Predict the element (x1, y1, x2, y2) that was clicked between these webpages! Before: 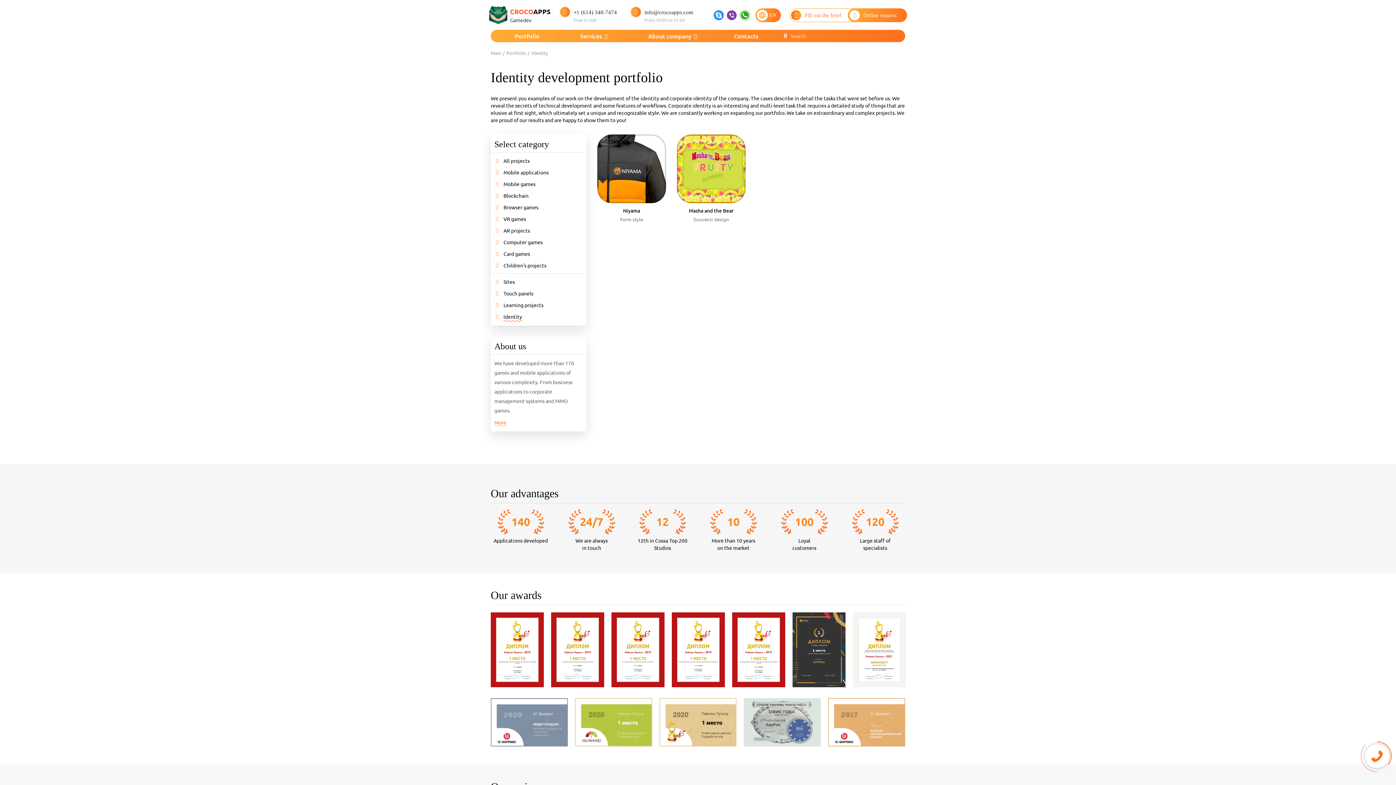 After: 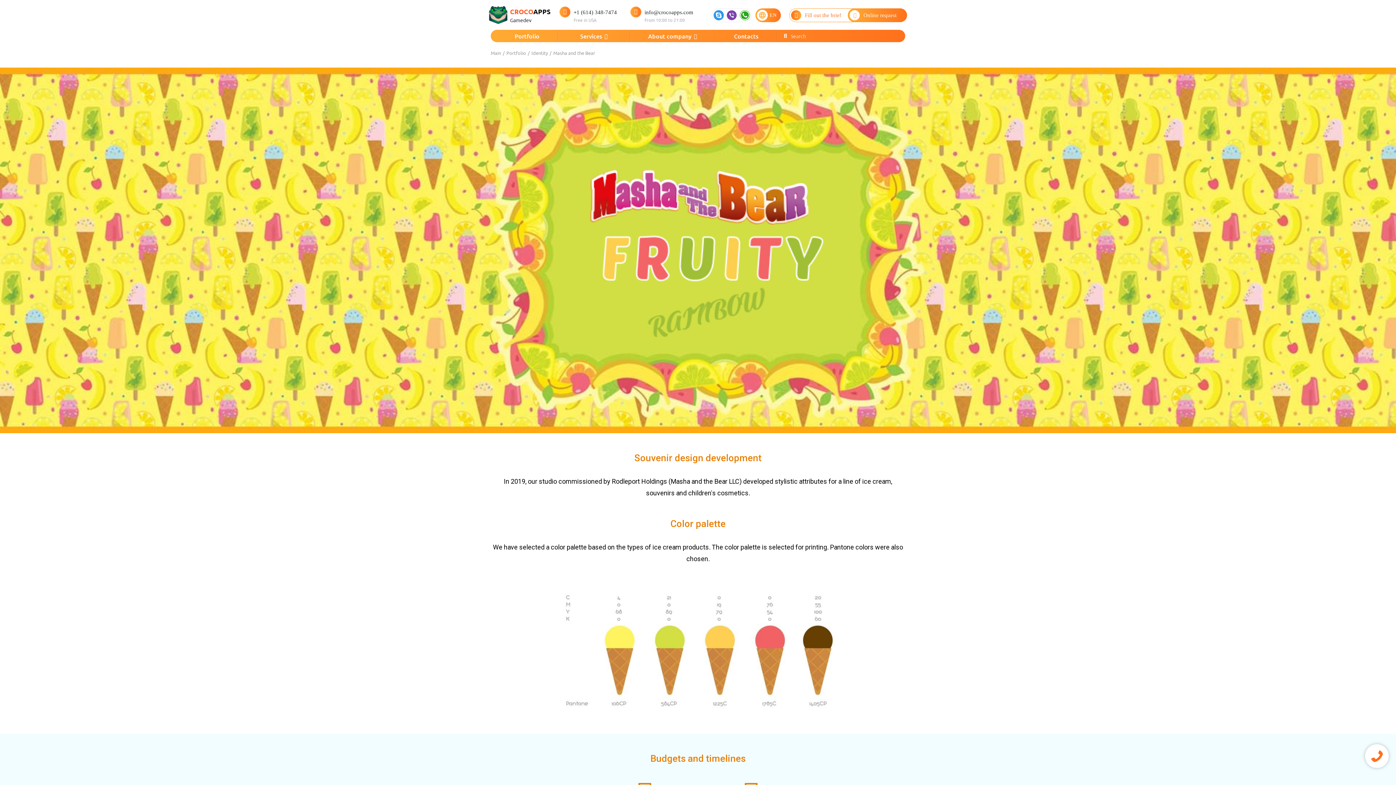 Action: bbox: (677, 134, 745, 203)